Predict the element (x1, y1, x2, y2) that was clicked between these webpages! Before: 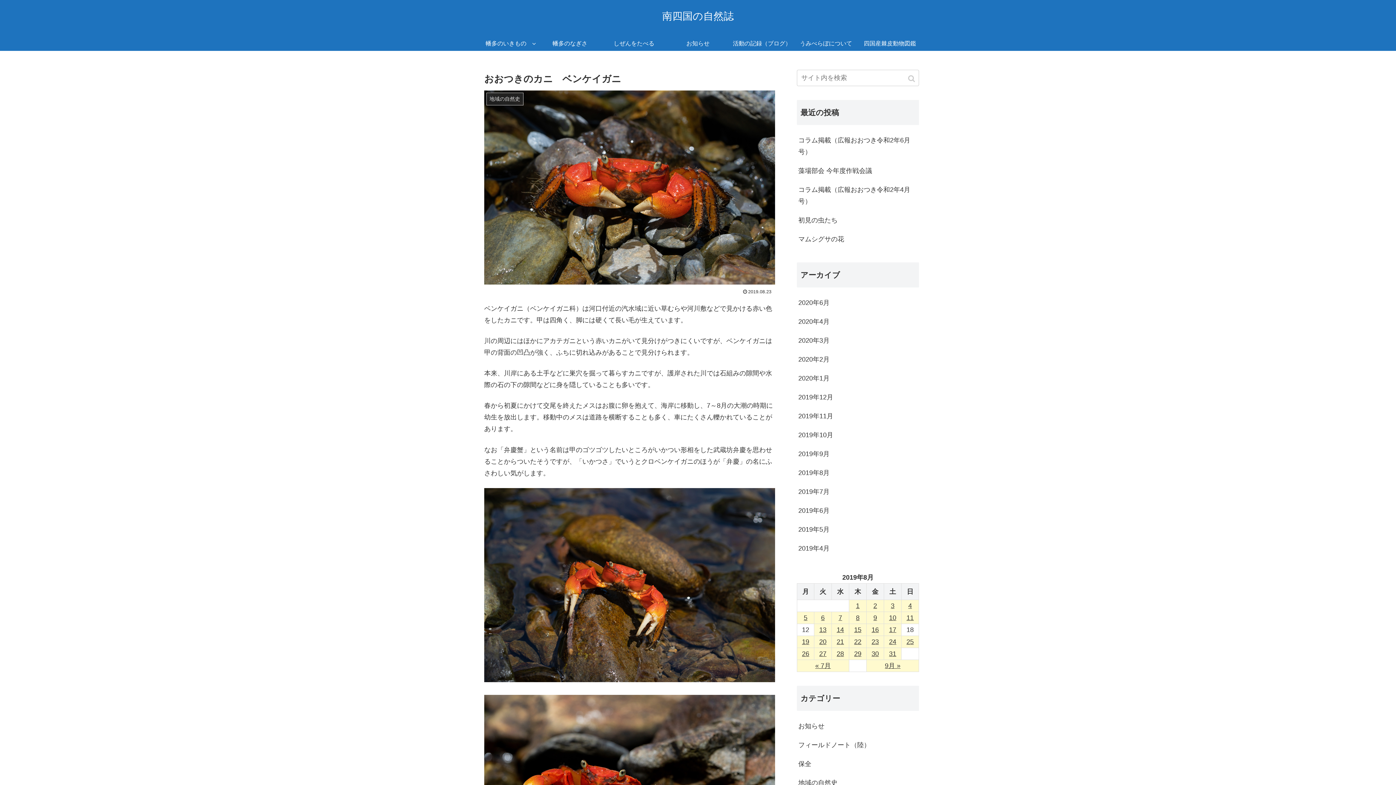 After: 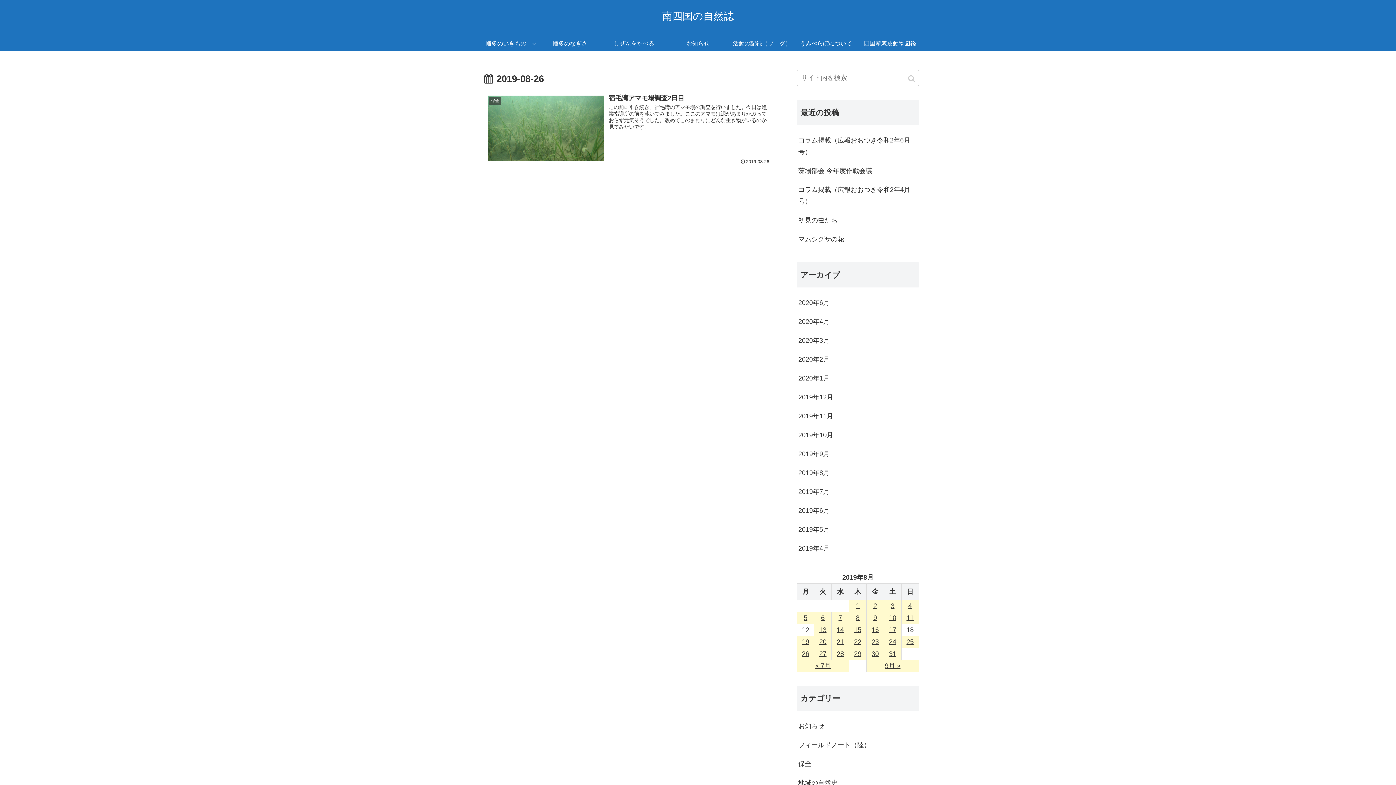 Action: label: 2019年8月26日 に投稿を公開 bbox: (797, 648, 814, 660)